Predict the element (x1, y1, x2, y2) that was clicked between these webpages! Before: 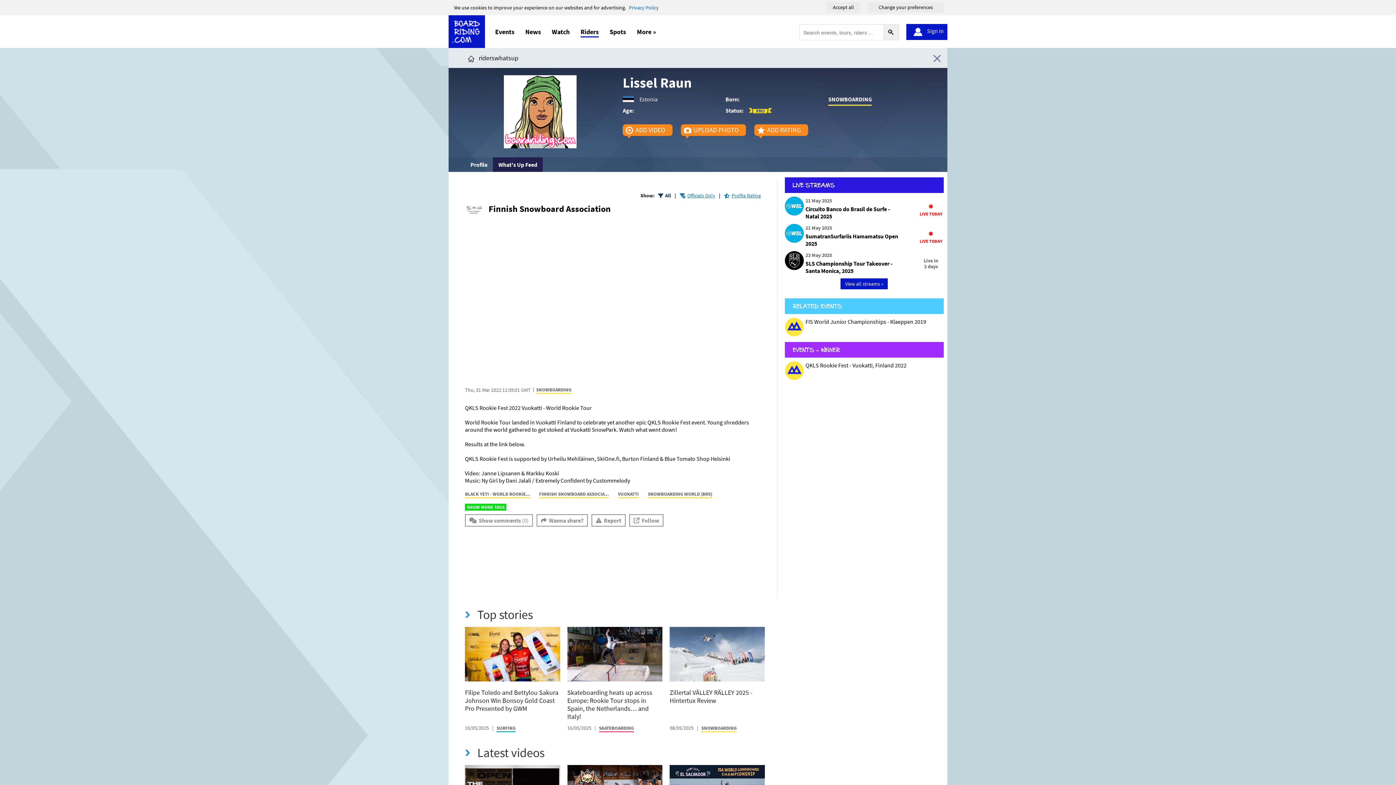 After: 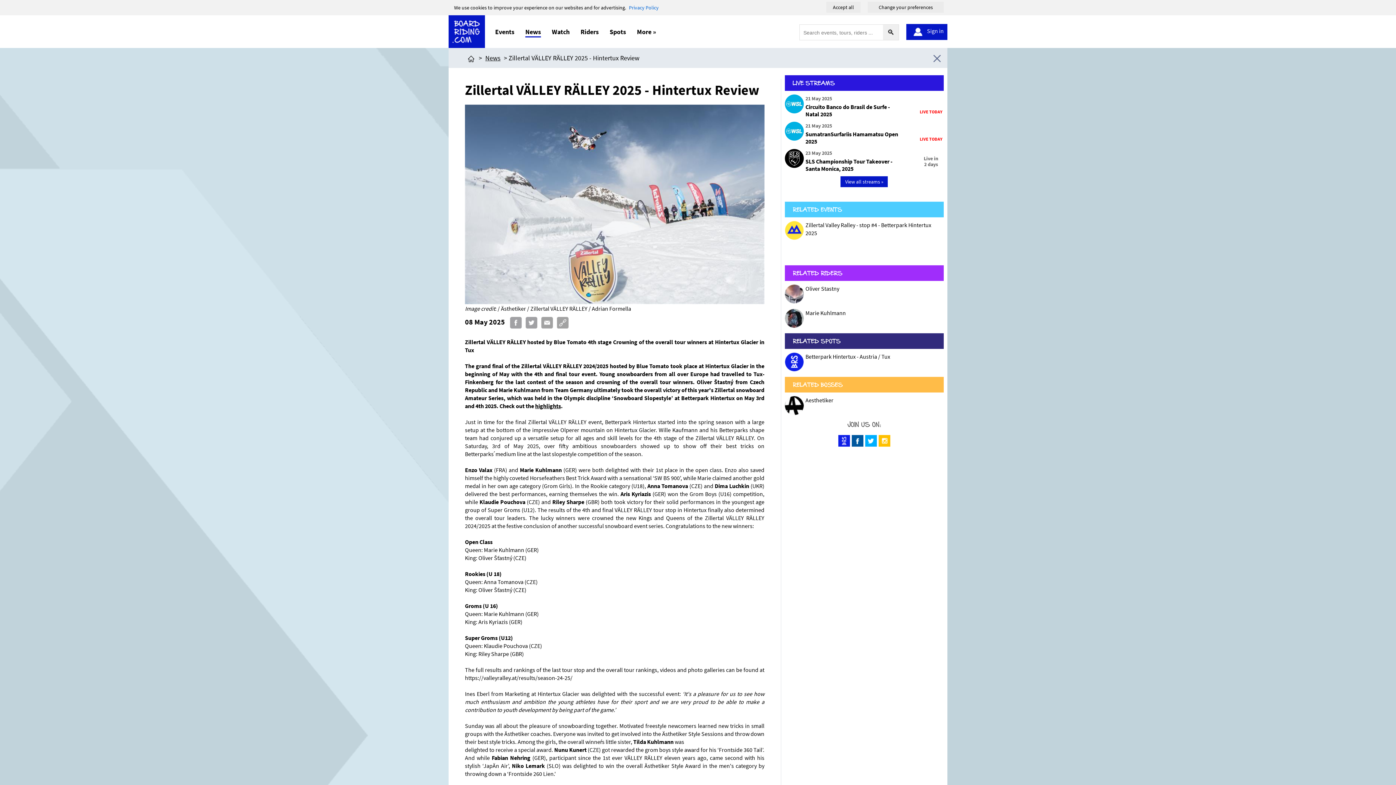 Action: bbox: (669, 627, 764, 690)